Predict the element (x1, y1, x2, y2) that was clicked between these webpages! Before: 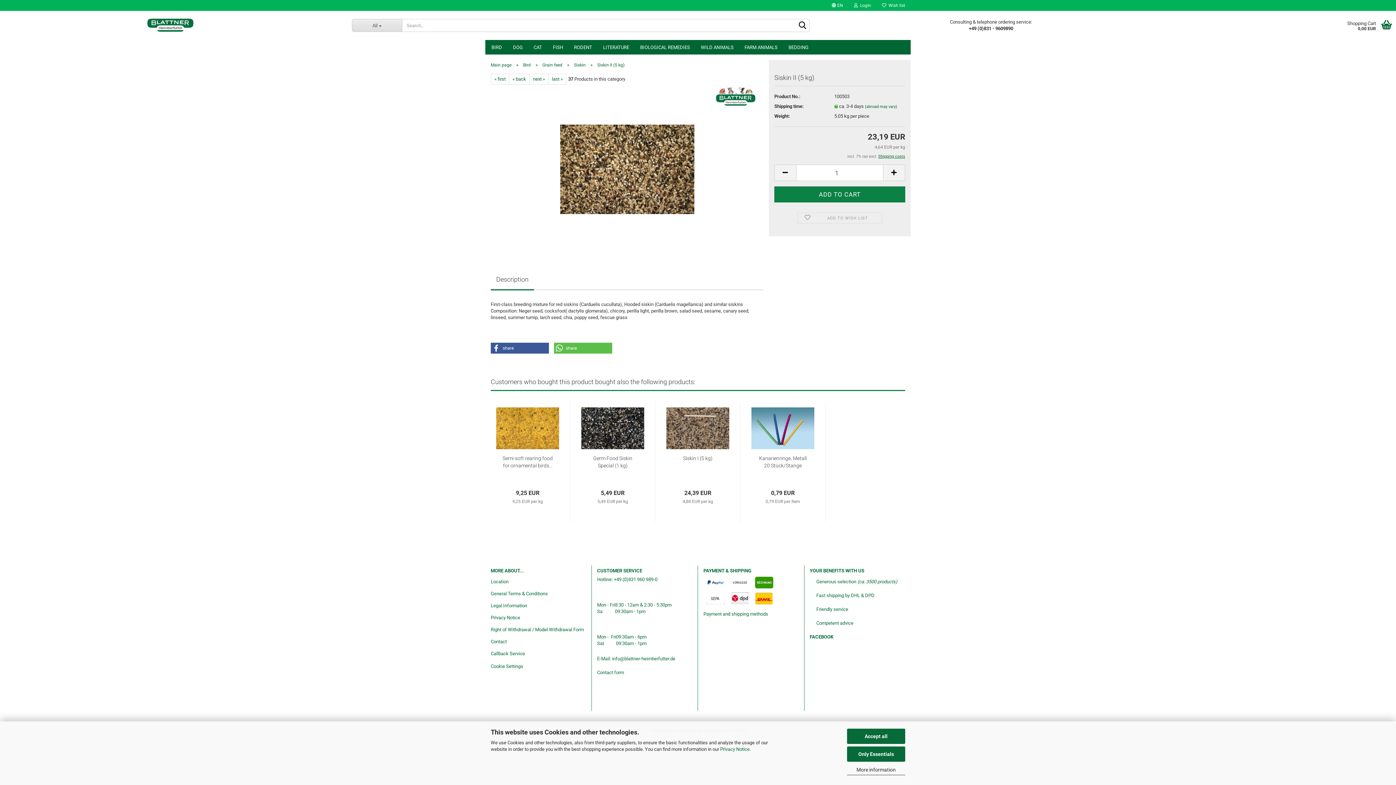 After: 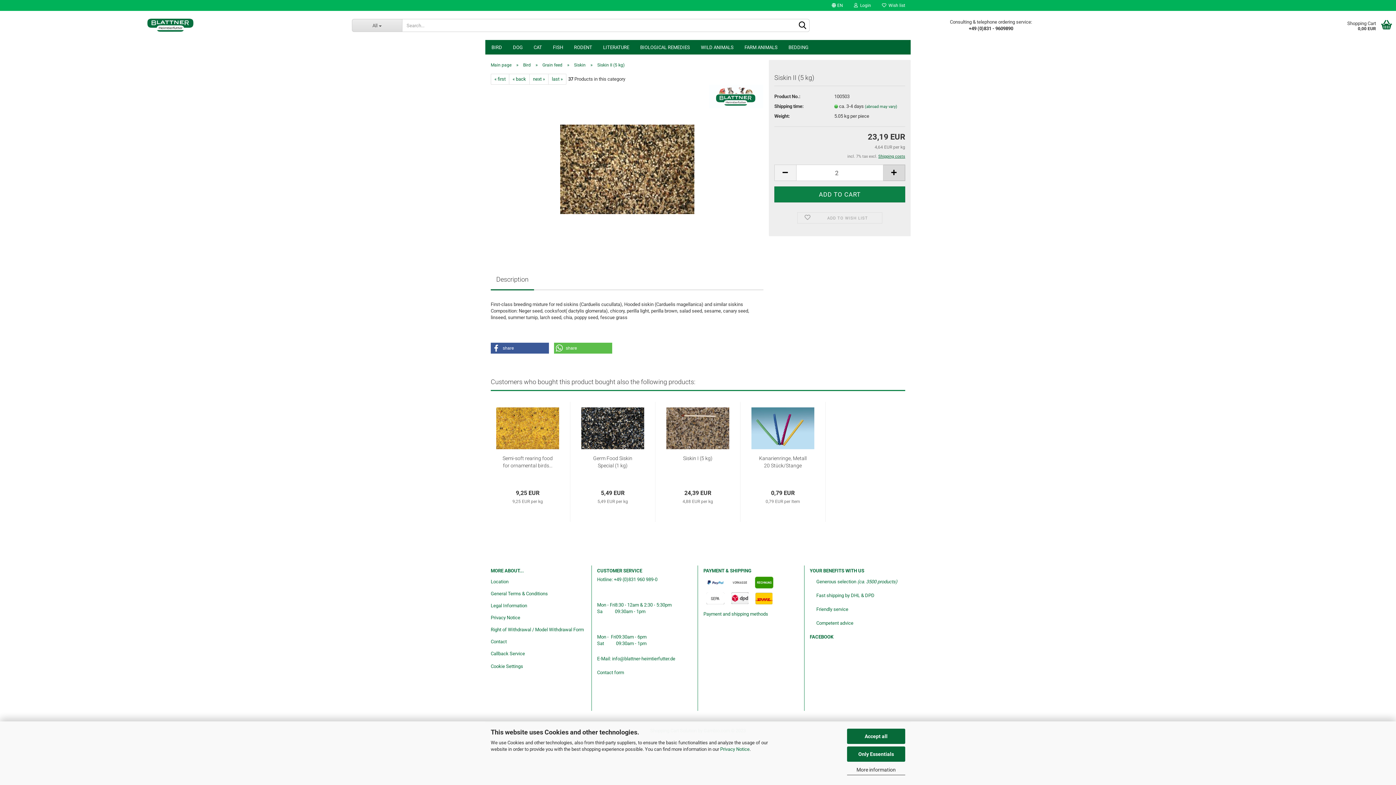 Action: bbox: (883, 164, 905, 181)